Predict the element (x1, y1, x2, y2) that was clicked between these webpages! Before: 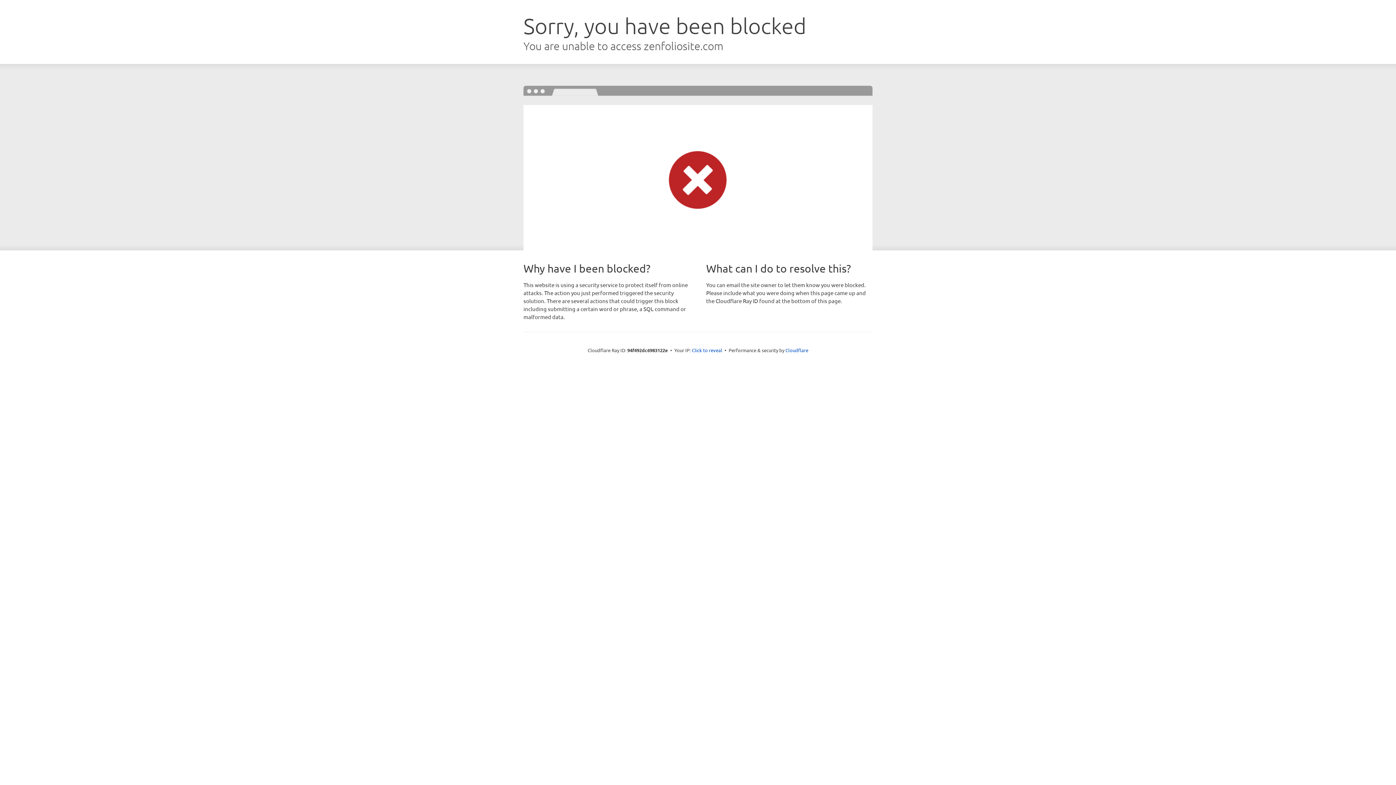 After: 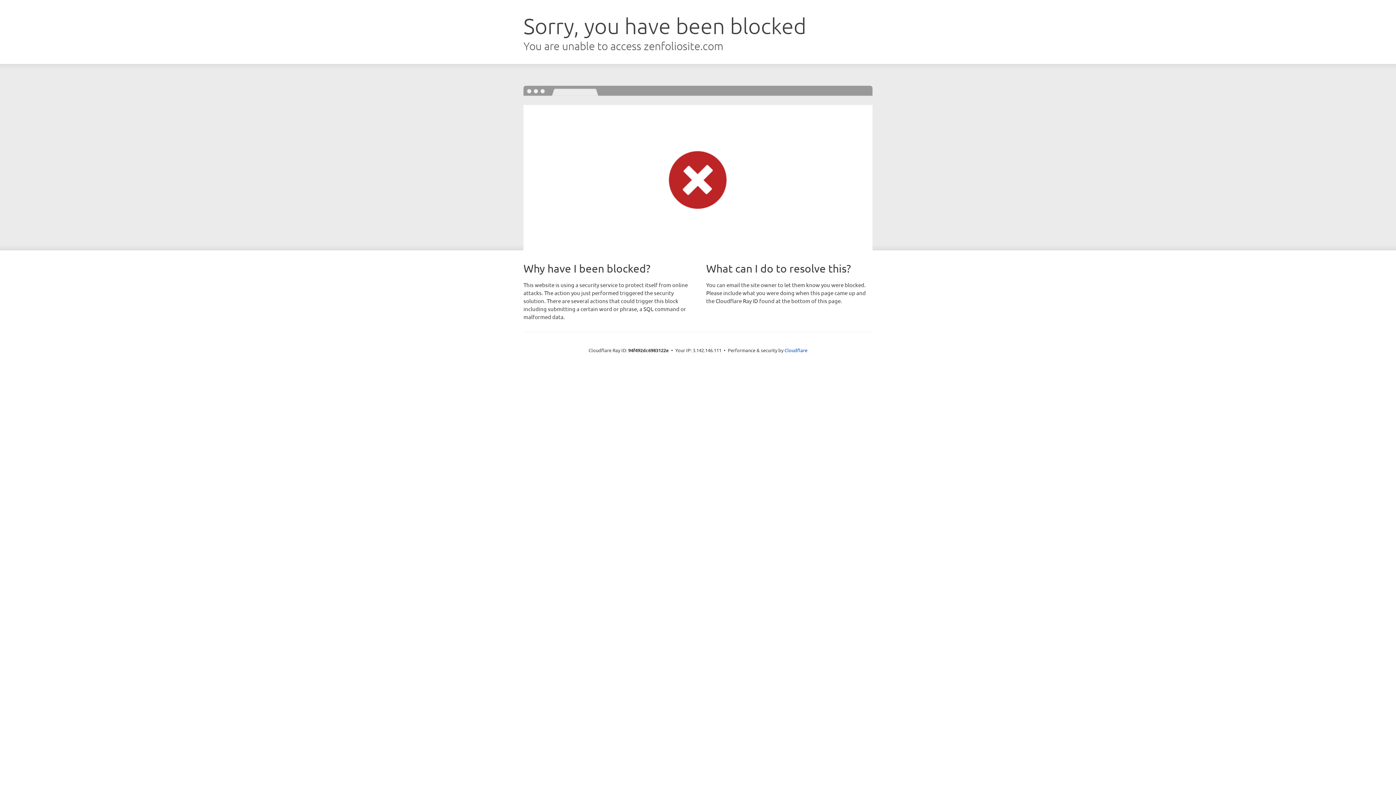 Action: label: Click to reveal bbox: (692, 346, 722, 353)